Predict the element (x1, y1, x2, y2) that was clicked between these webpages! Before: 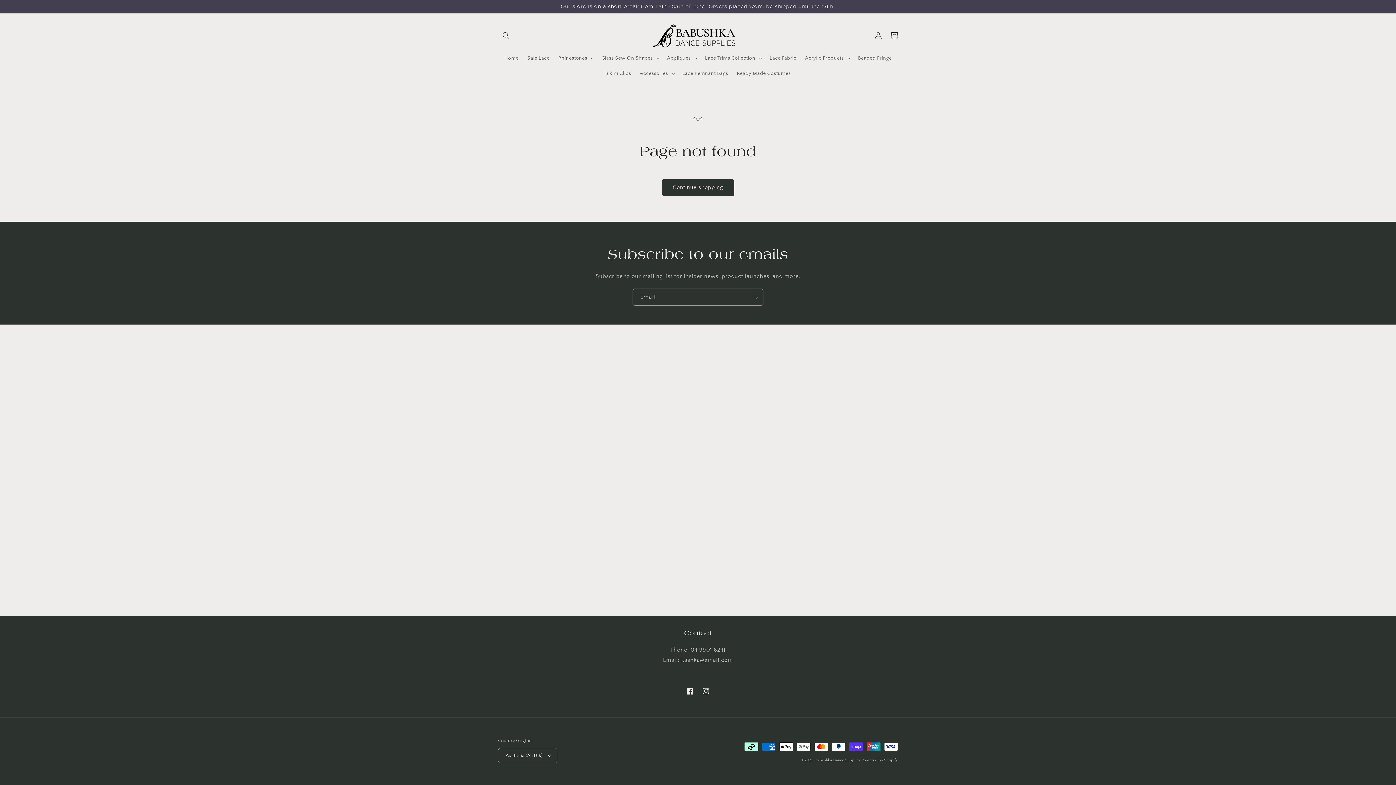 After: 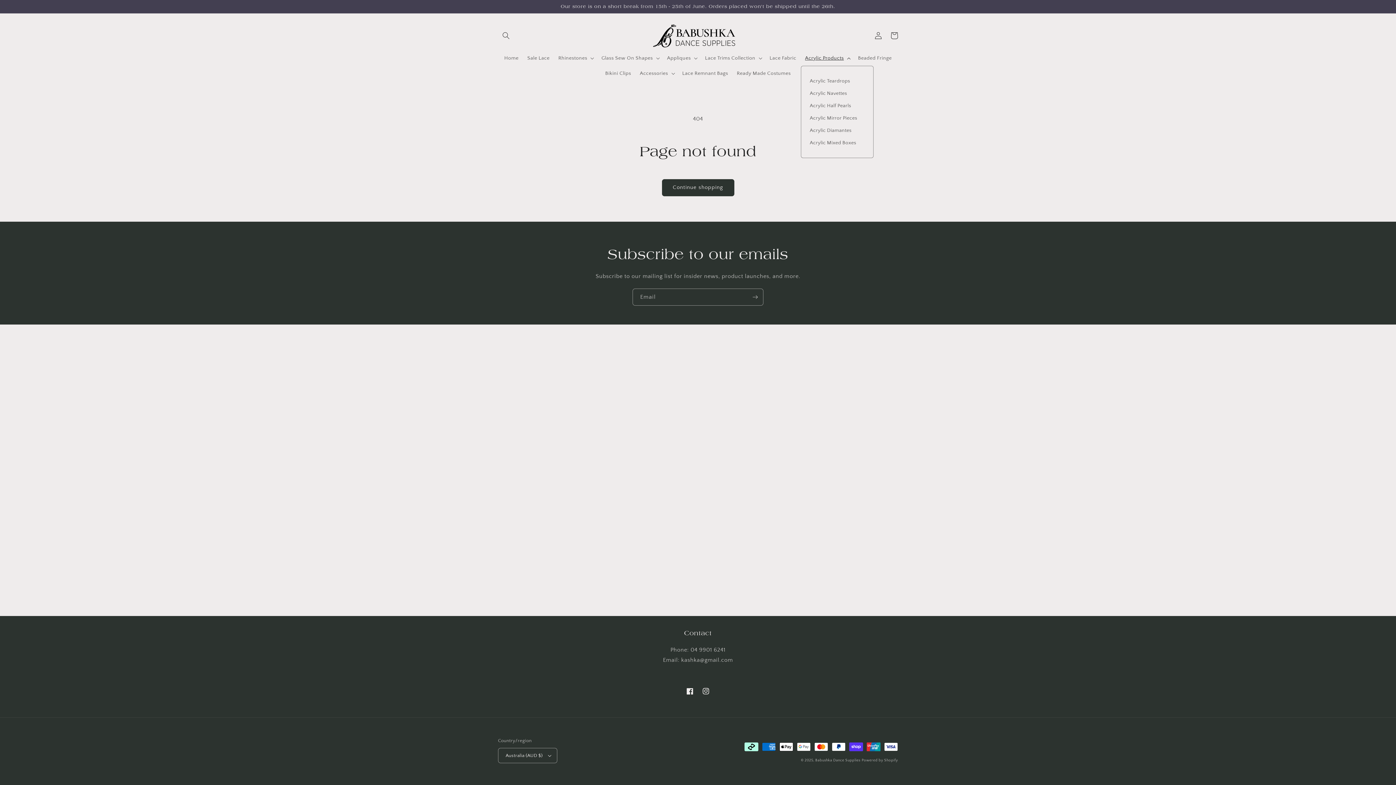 Action: bbox: (800, 50, 853, 65) label: Acrylic Products